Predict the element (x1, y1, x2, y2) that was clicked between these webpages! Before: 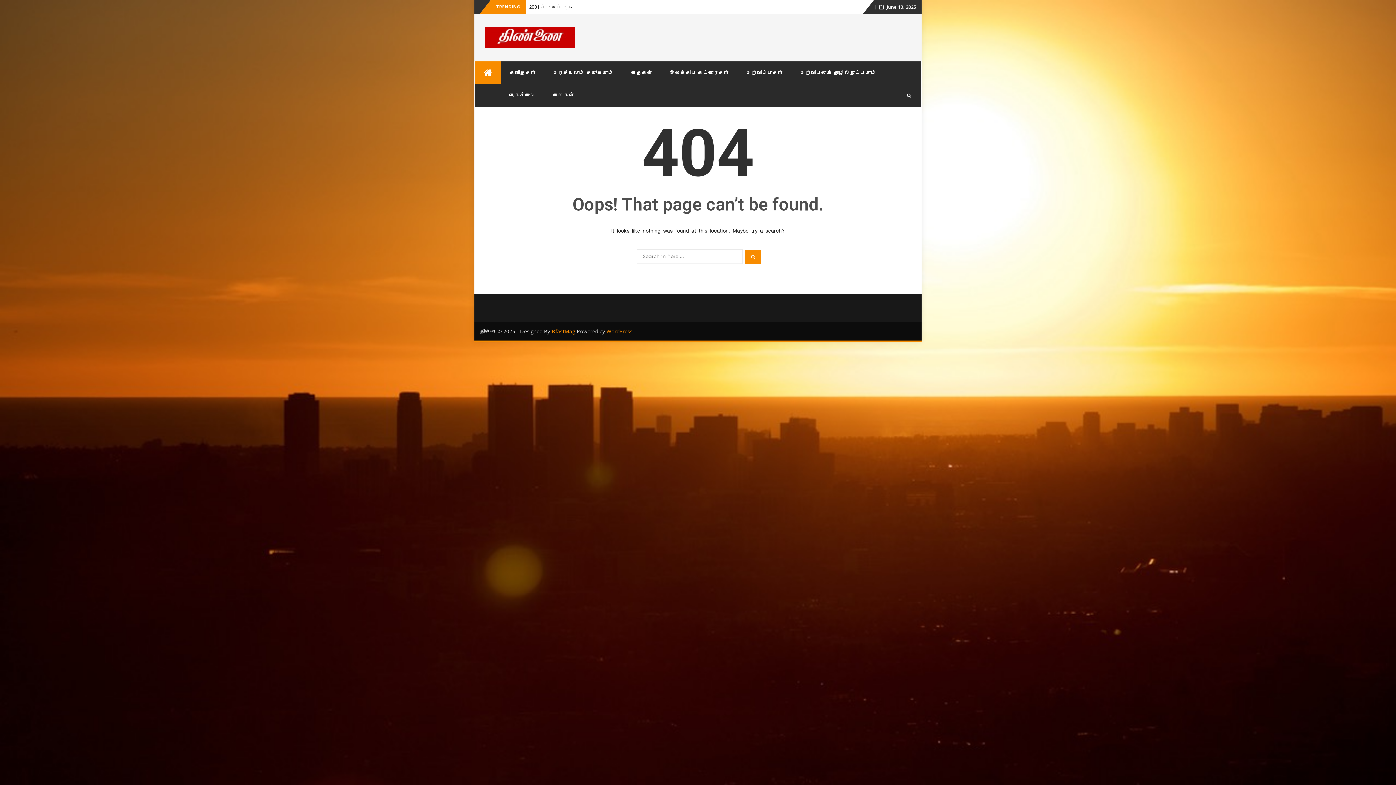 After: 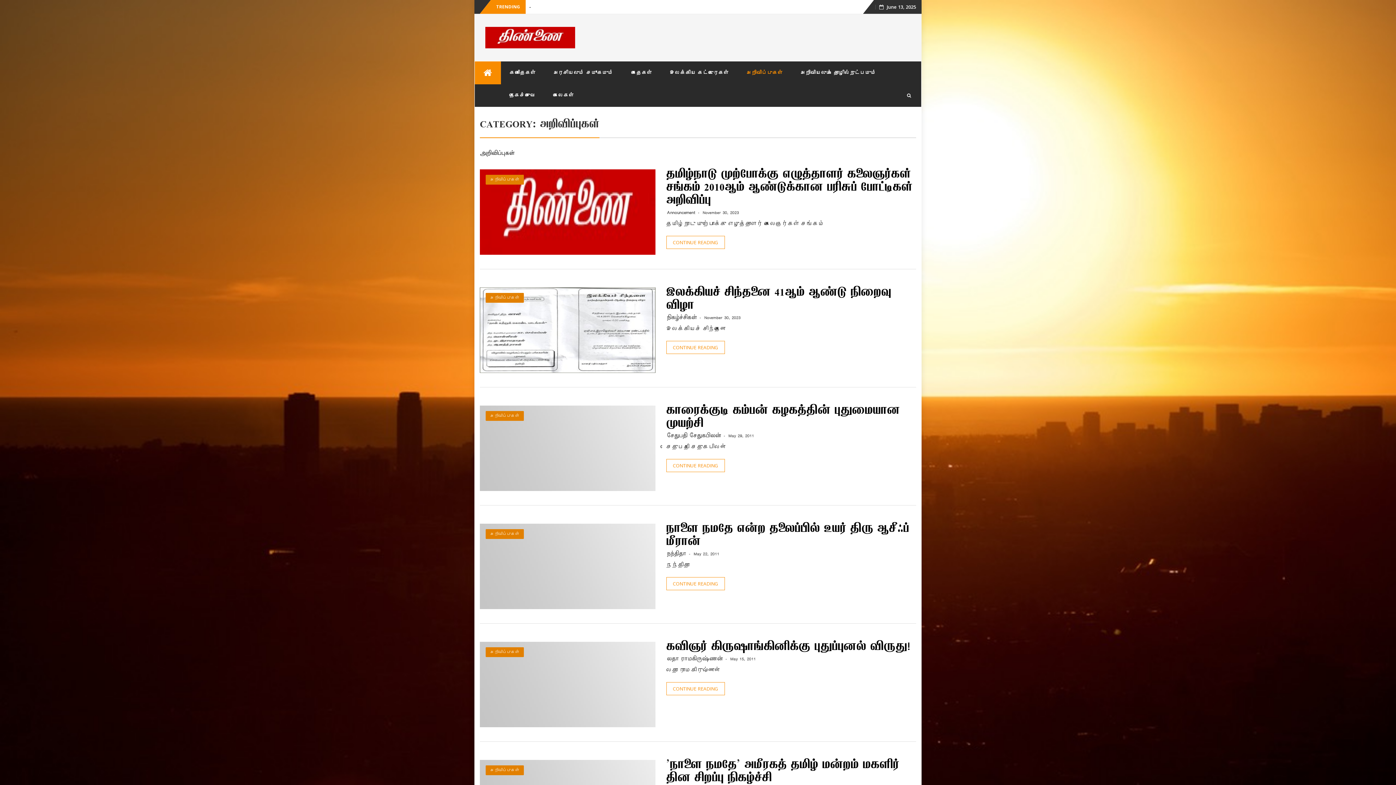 Action: label: அறிவிப்புகள் bbox: (737, 61, 791, 84)